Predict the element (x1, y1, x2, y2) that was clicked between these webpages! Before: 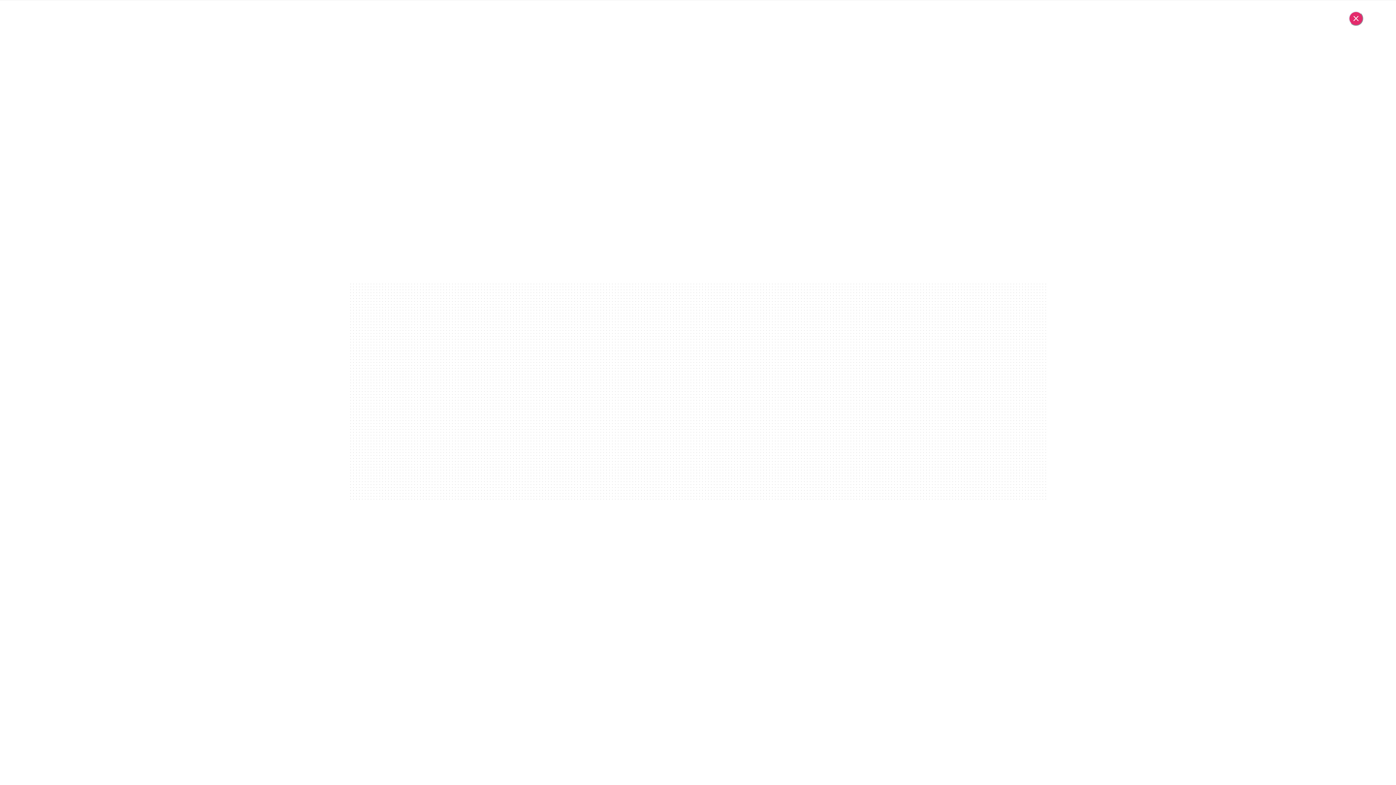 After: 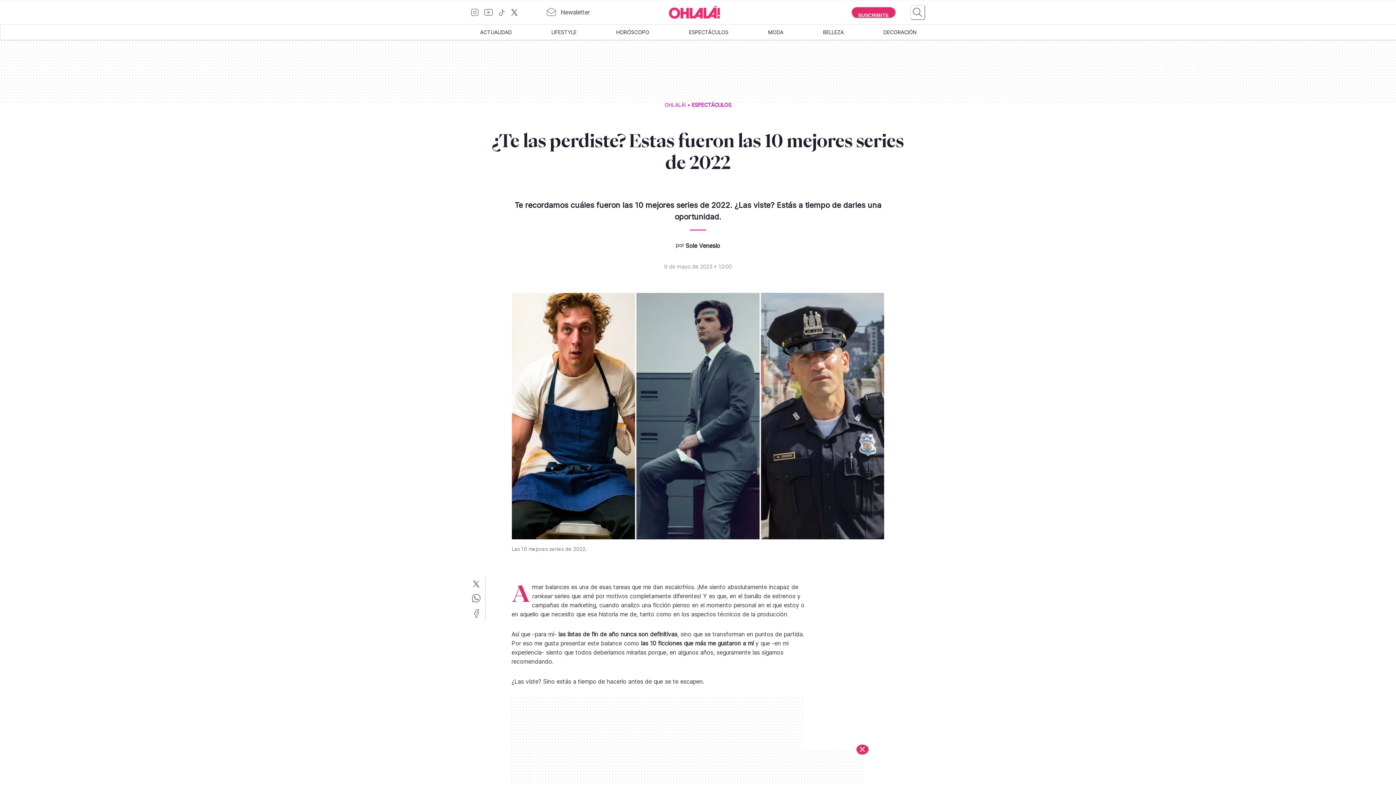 Action: label: Cerrar bbox: (1349, 11, 1363, 25)